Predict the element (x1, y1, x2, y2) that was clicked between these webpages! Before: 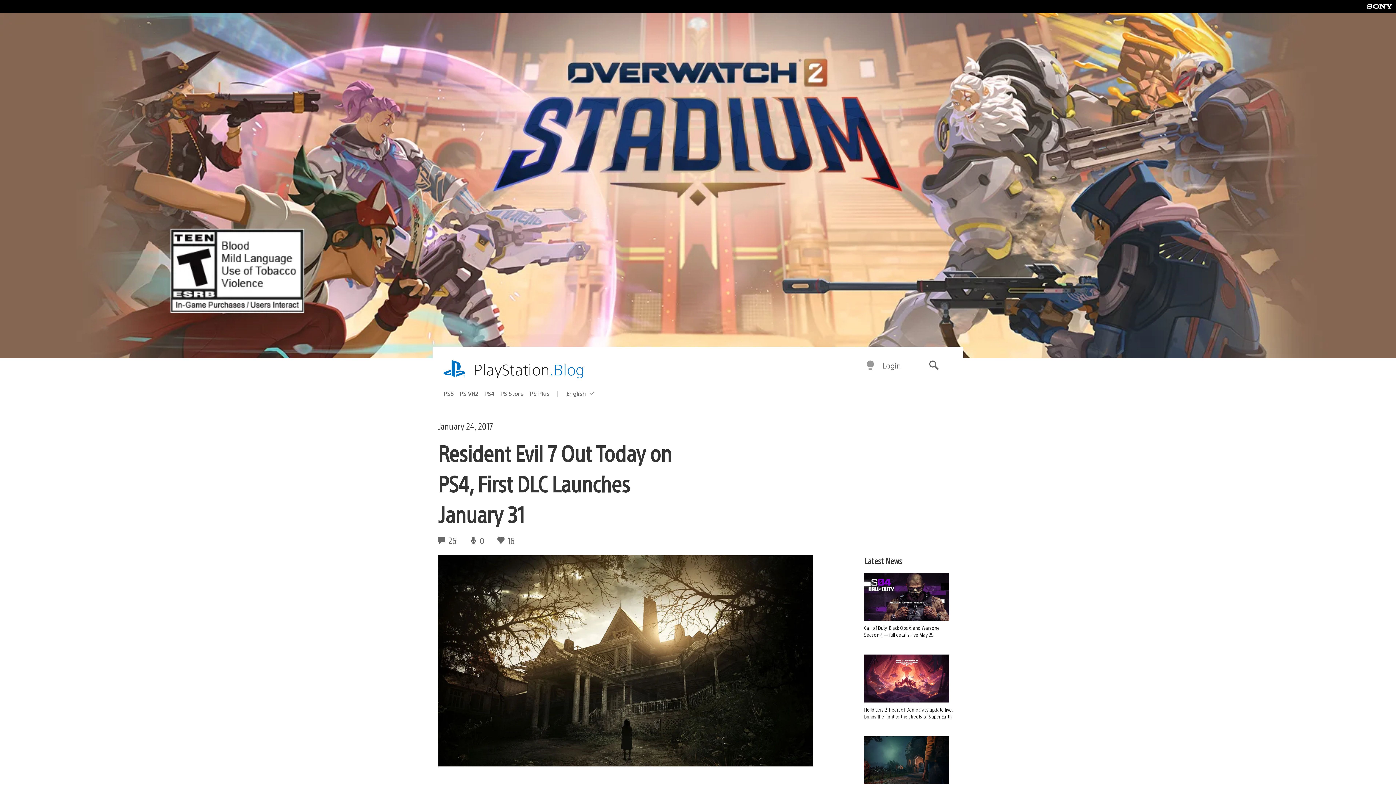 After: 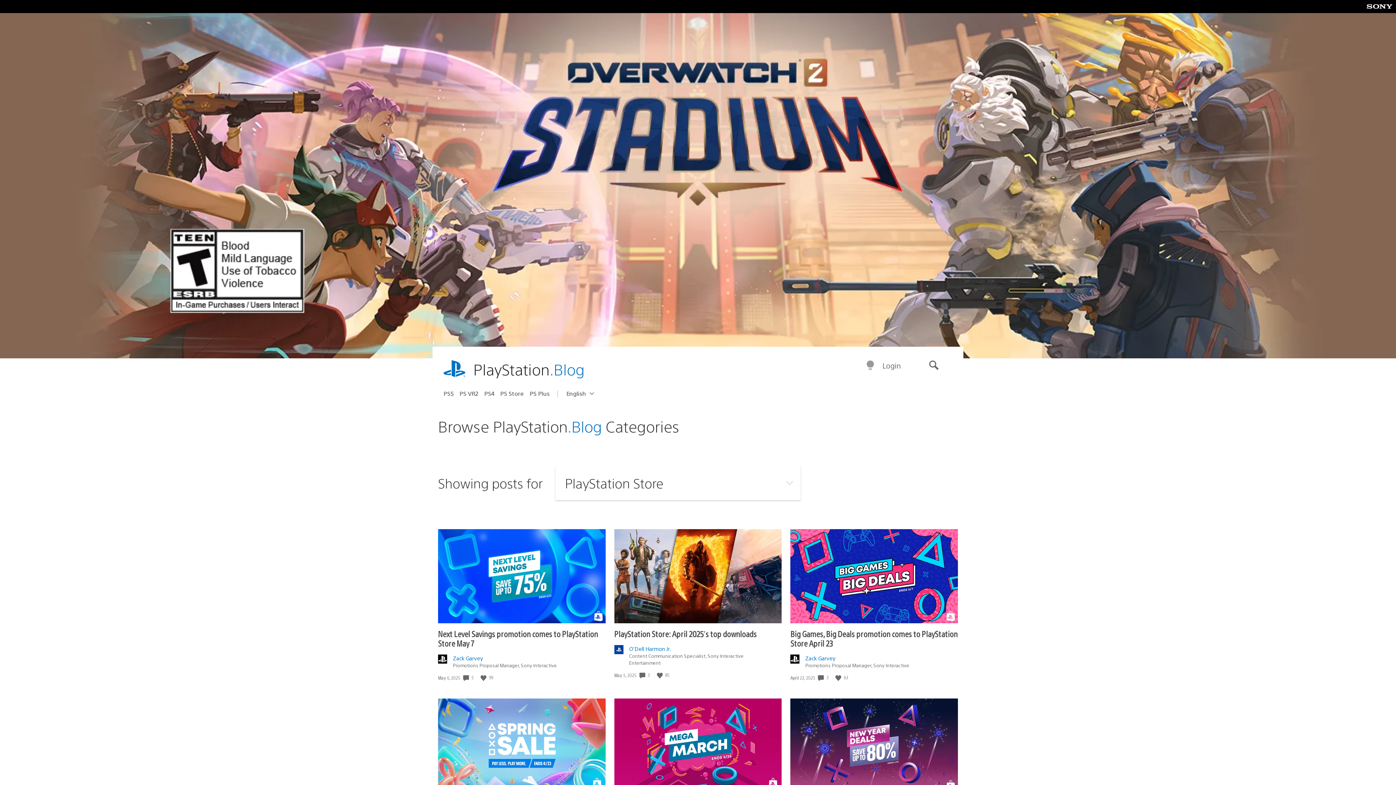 Action: bbox: (500, 387, 529, 399) label: PS Store